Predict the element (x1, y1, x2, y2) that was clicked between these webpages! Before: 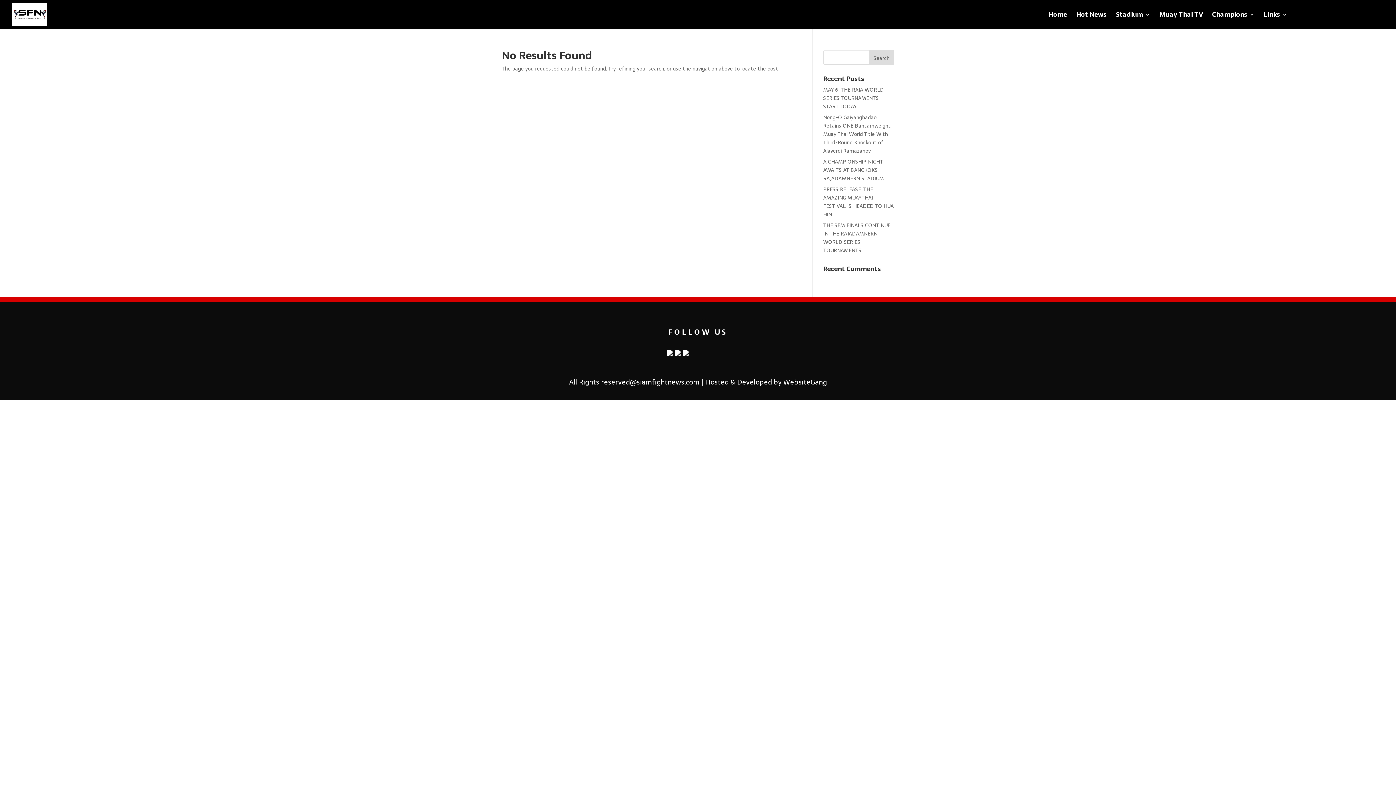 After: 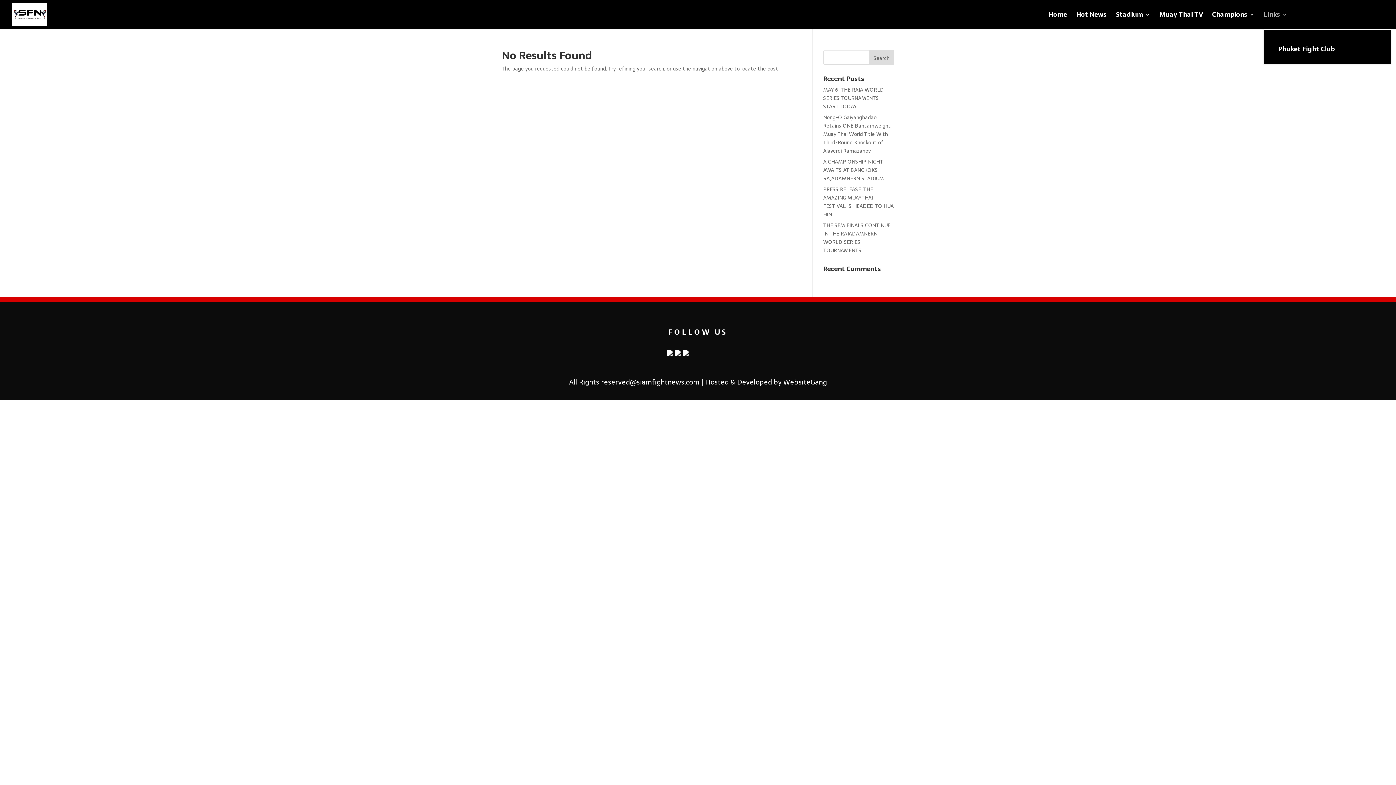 Action: bbox: (1264, 12, 1287, 29) label: Links